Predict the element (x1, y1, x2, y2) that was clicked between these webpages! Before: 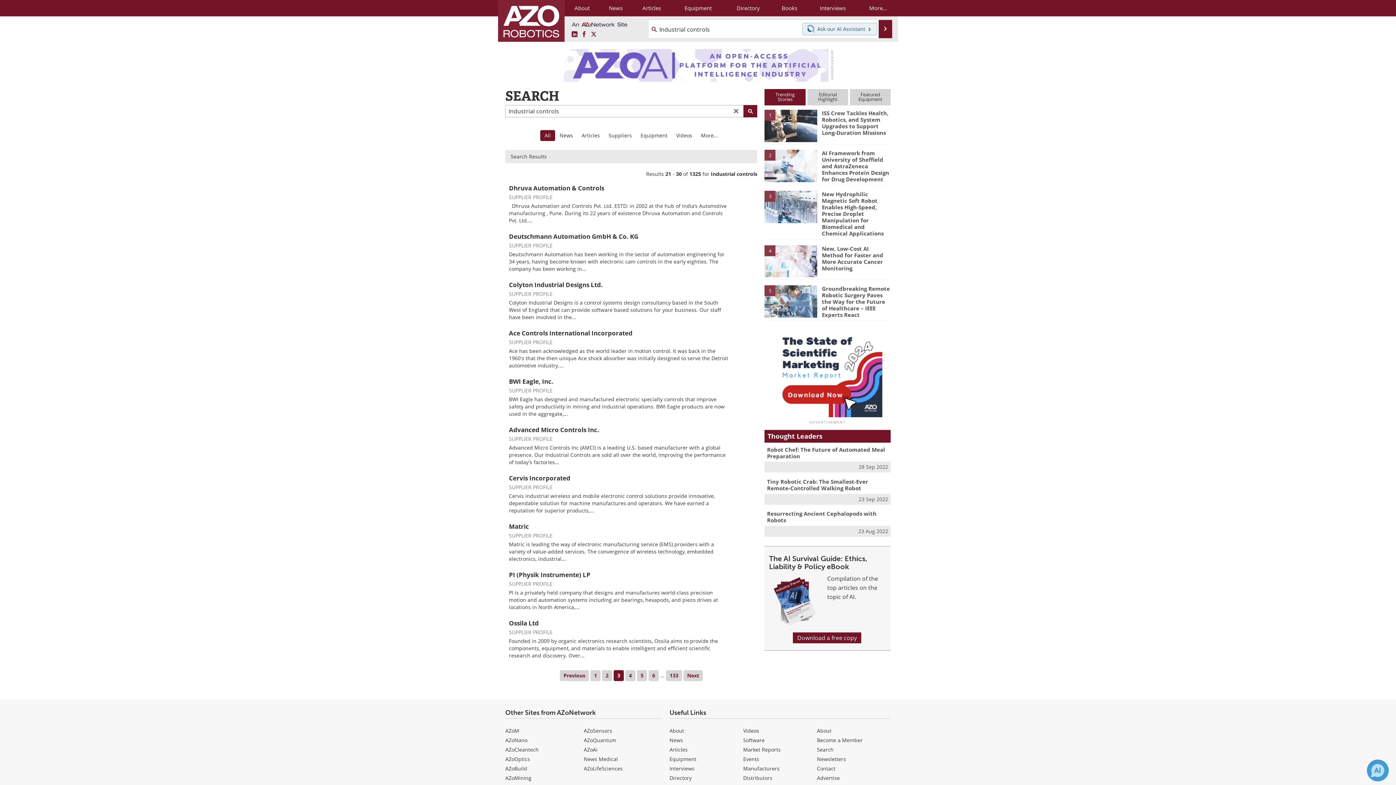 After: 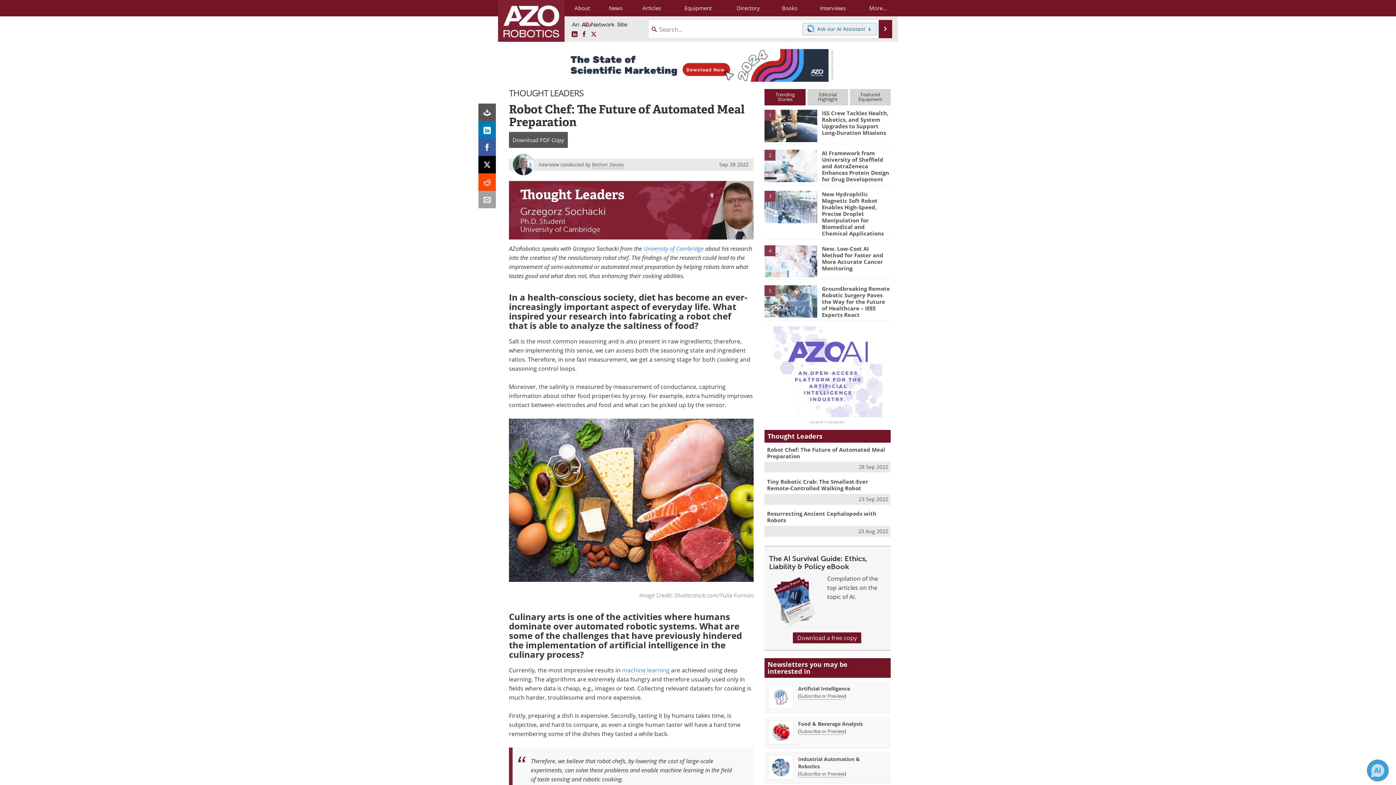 Action: label: Robot Chef: The Future of Automated Meal Preparation bbox: (767, 446, 885, 459)